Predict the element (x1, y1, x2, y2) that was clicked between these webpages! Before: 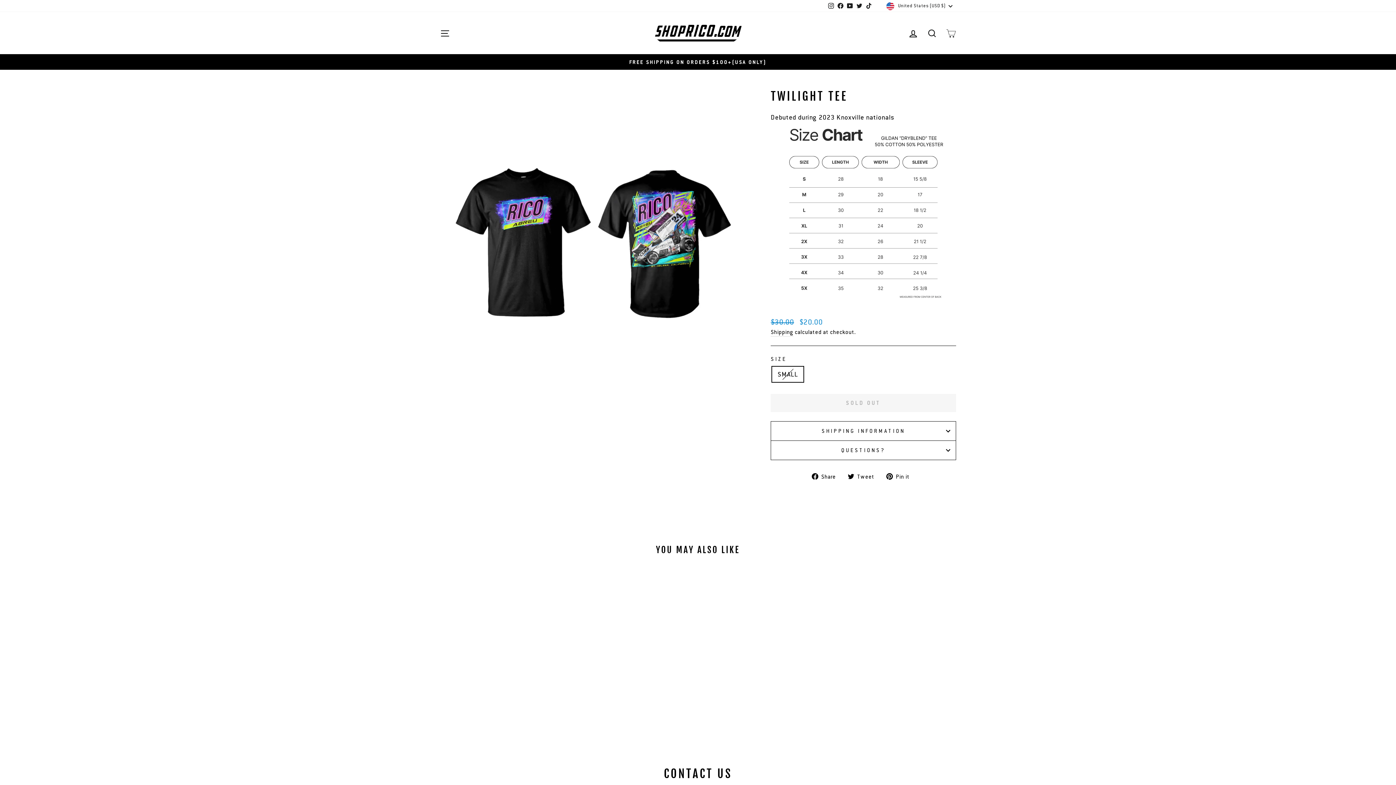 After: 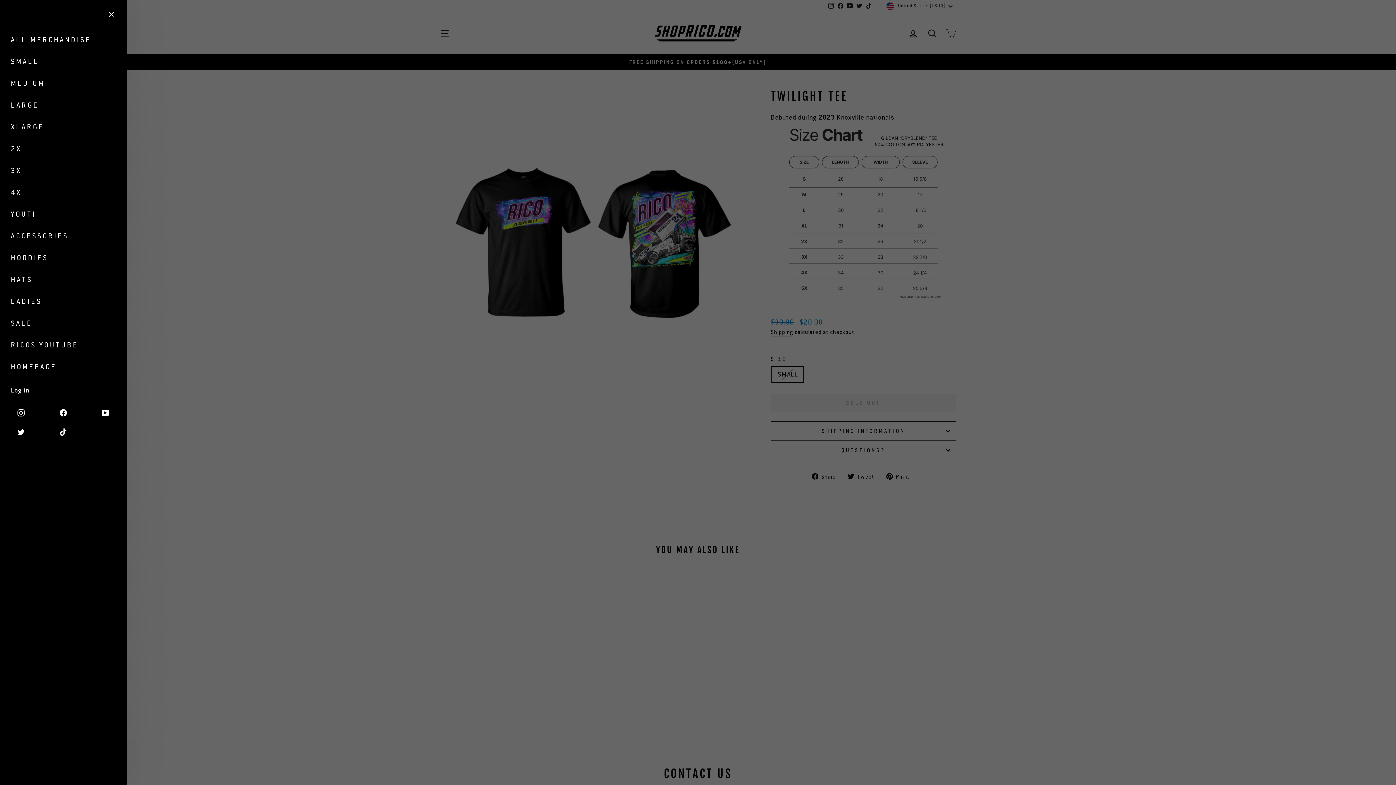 Action: bbox: (435, 24, 454, 41) label: SITE NAVIGATION